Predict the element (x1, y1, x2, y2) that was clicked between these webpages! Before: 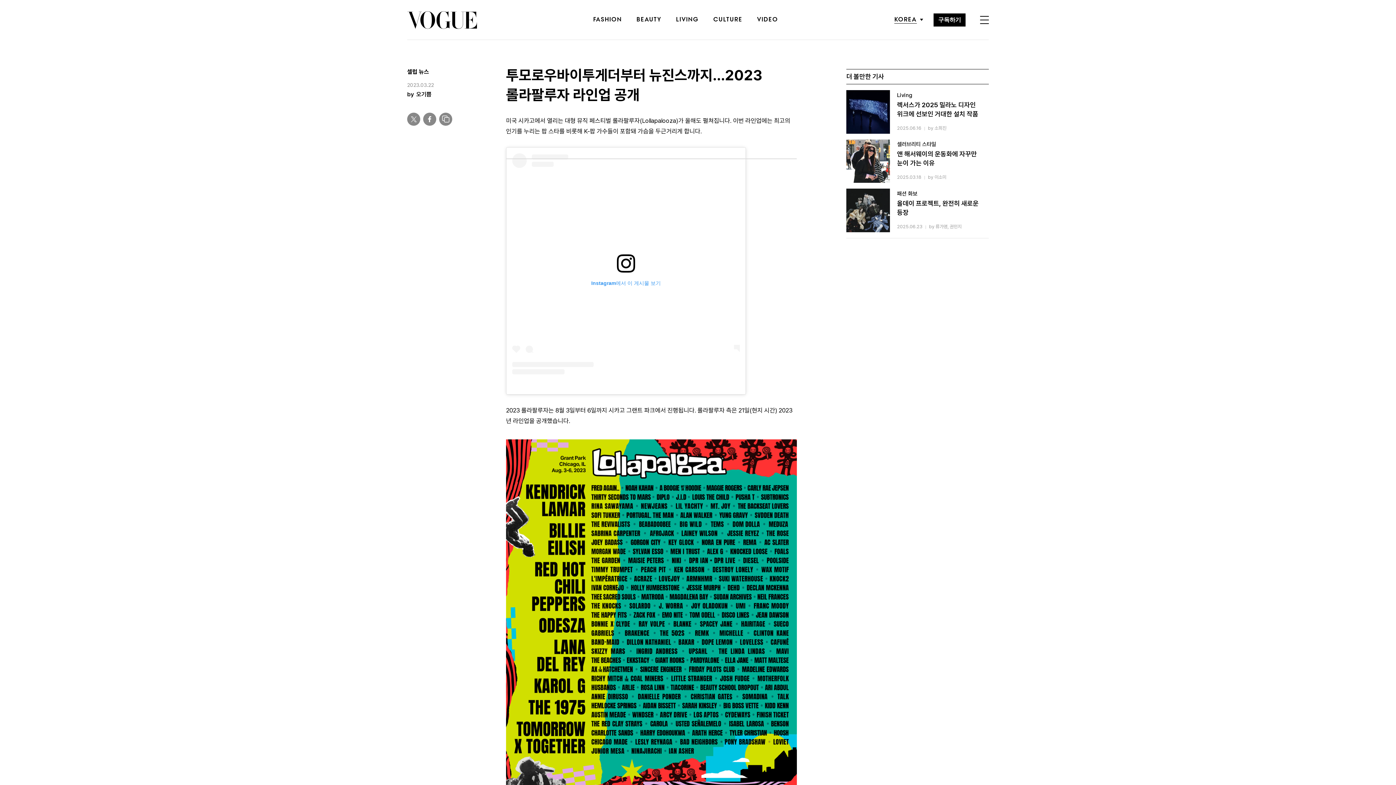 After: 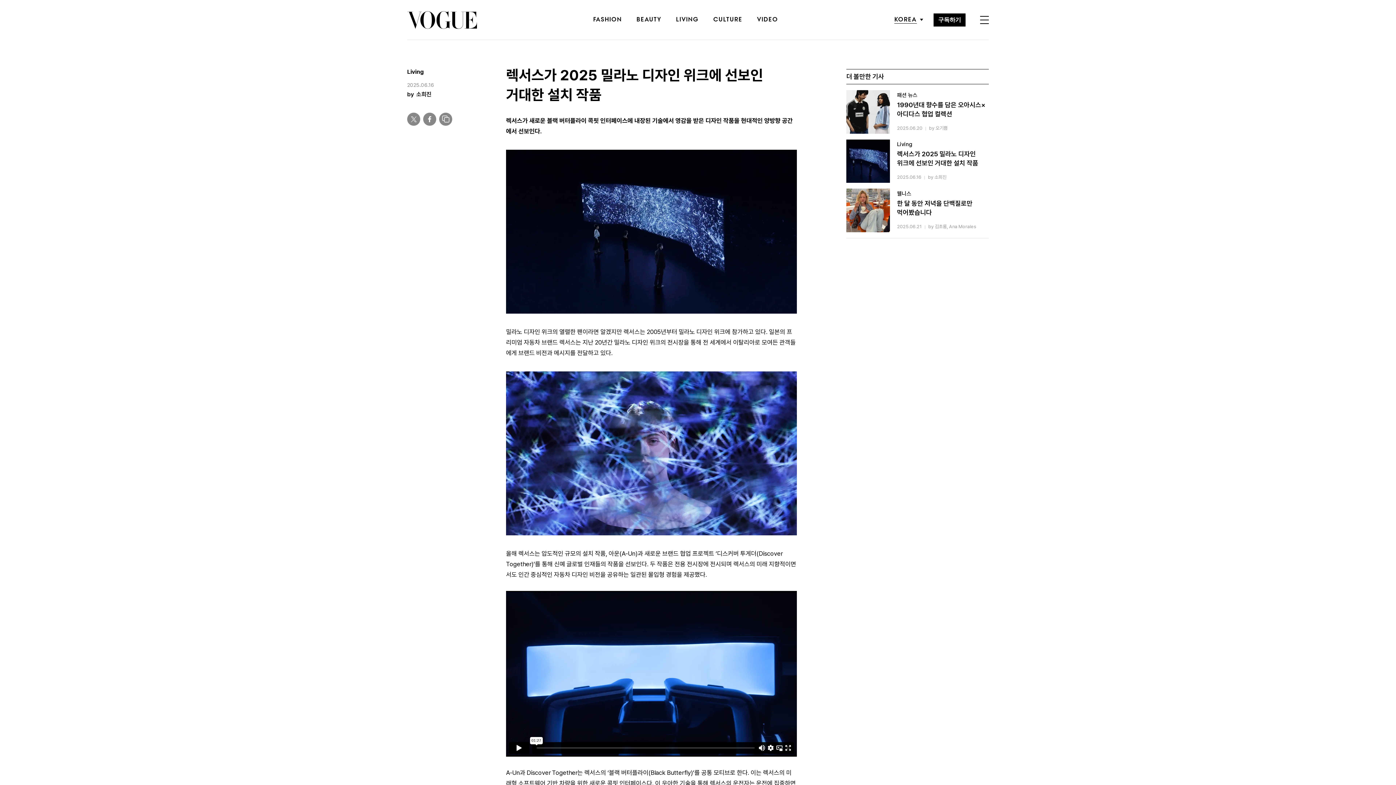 Action: label: Living

렉서스가 2025 밀라노 디자인 위크에 선보인 거대한 설치 작품

2025.06.16
by 소희진 bbox: (846, 90, 989, 133)